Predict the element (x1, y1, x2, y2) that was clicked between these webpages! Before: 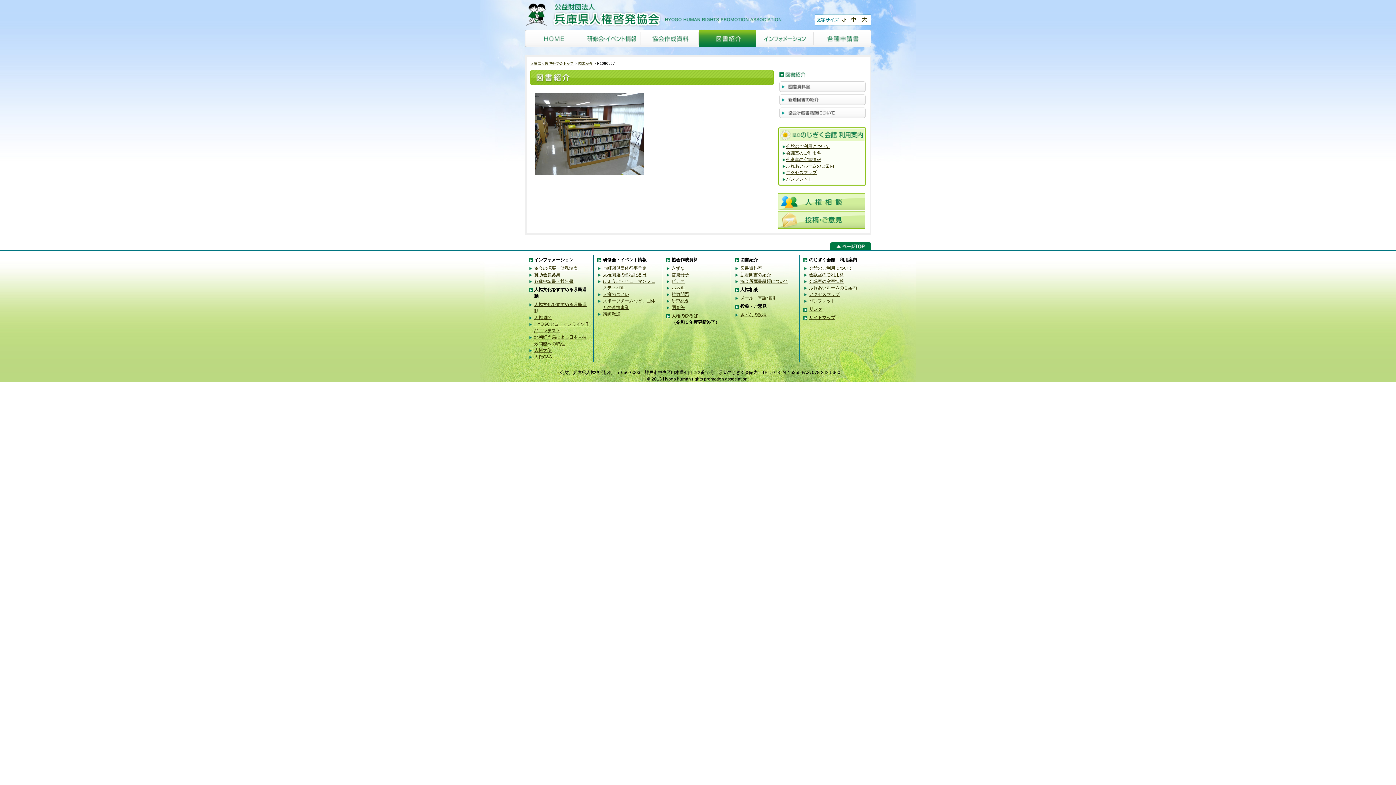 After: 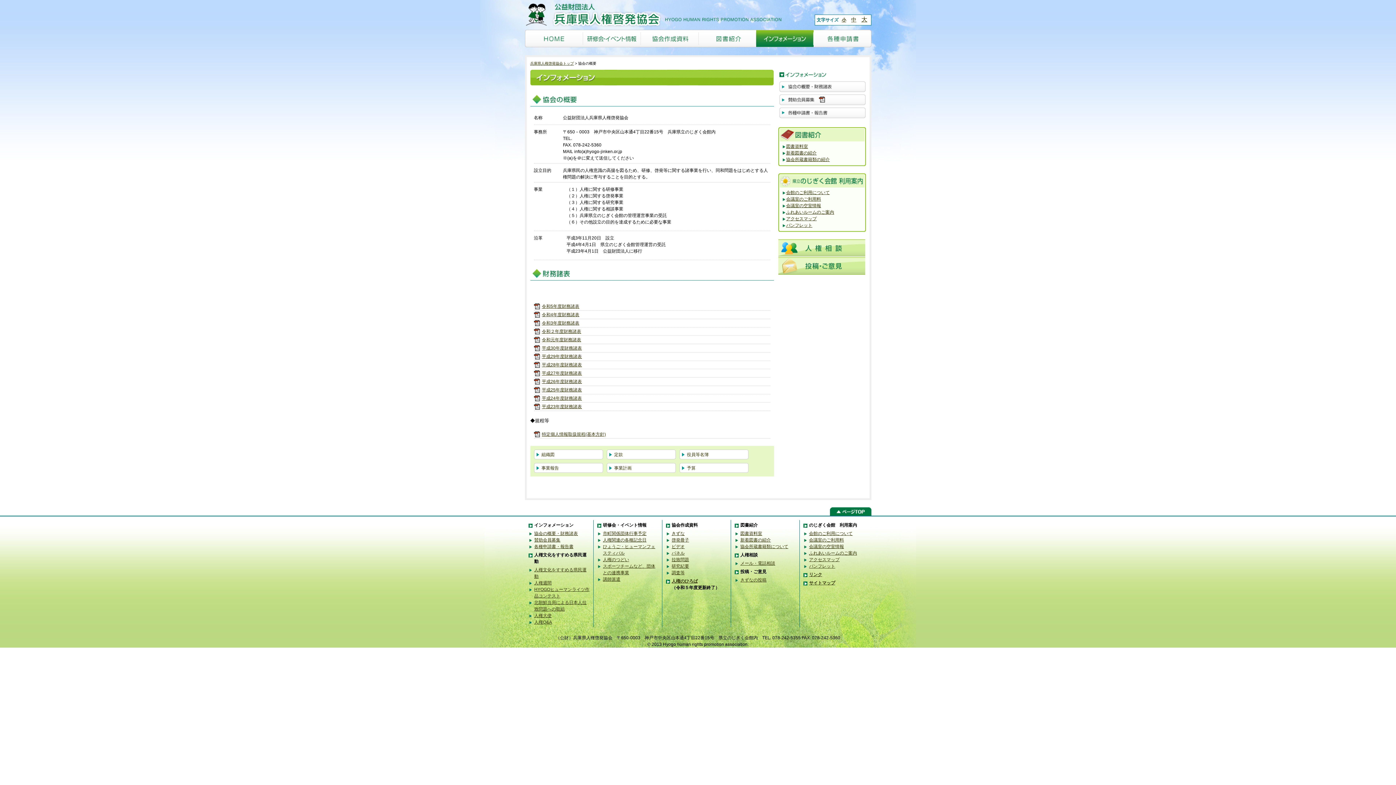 Action: bbox: (534, 265, 578, 270) label: 協会の概要・財務諸表